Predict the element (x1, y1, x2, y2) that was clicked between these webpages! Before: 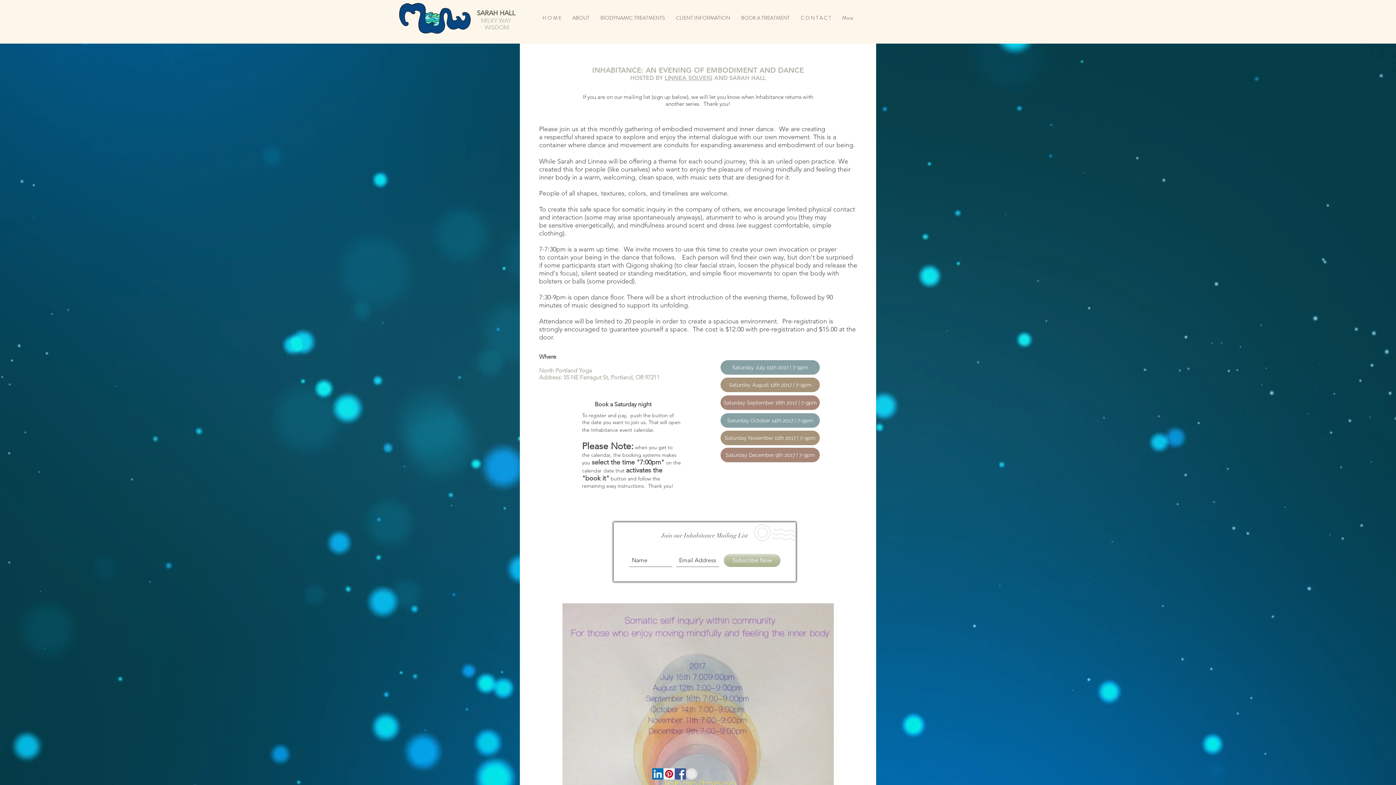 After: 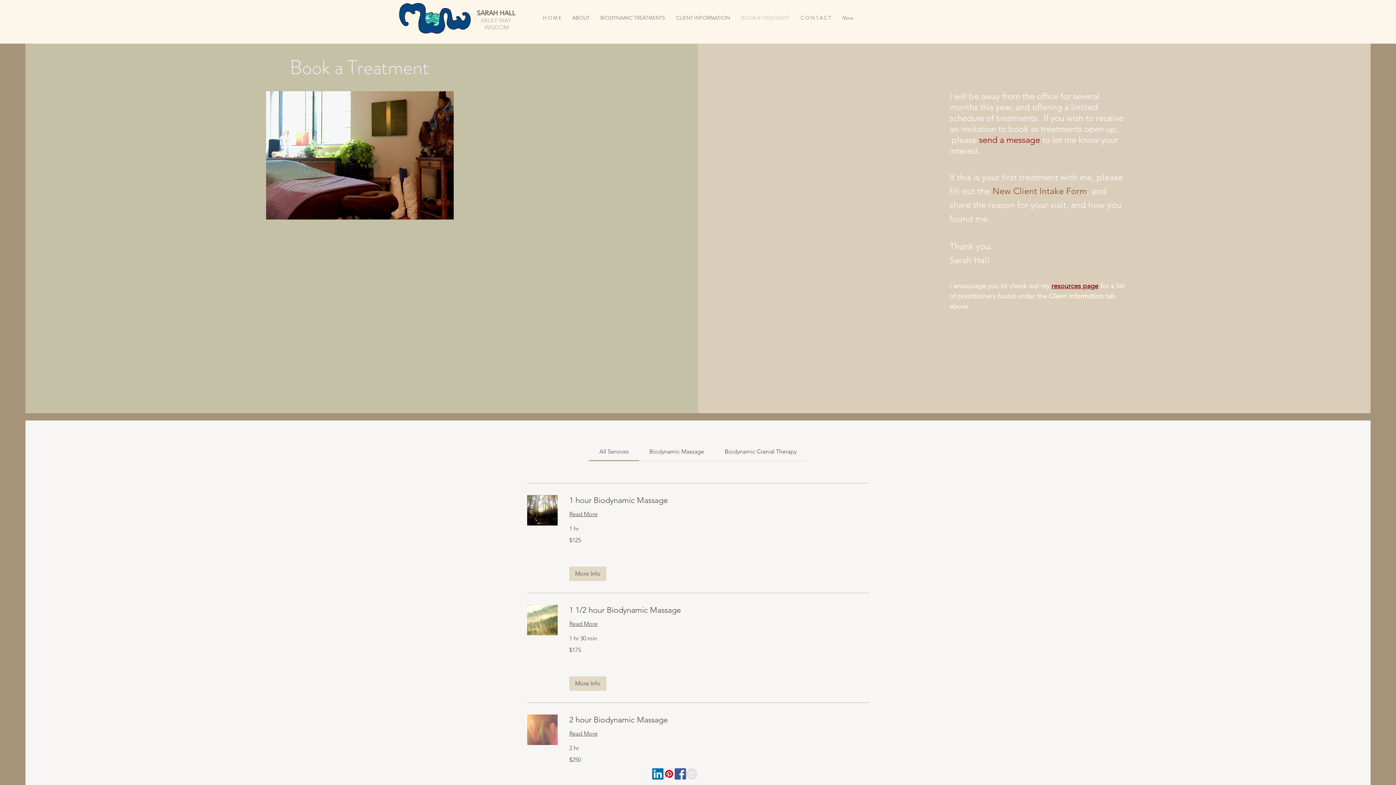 Action: bbox: (735, 14, 795, 21) label: BOOK A TREATMENT